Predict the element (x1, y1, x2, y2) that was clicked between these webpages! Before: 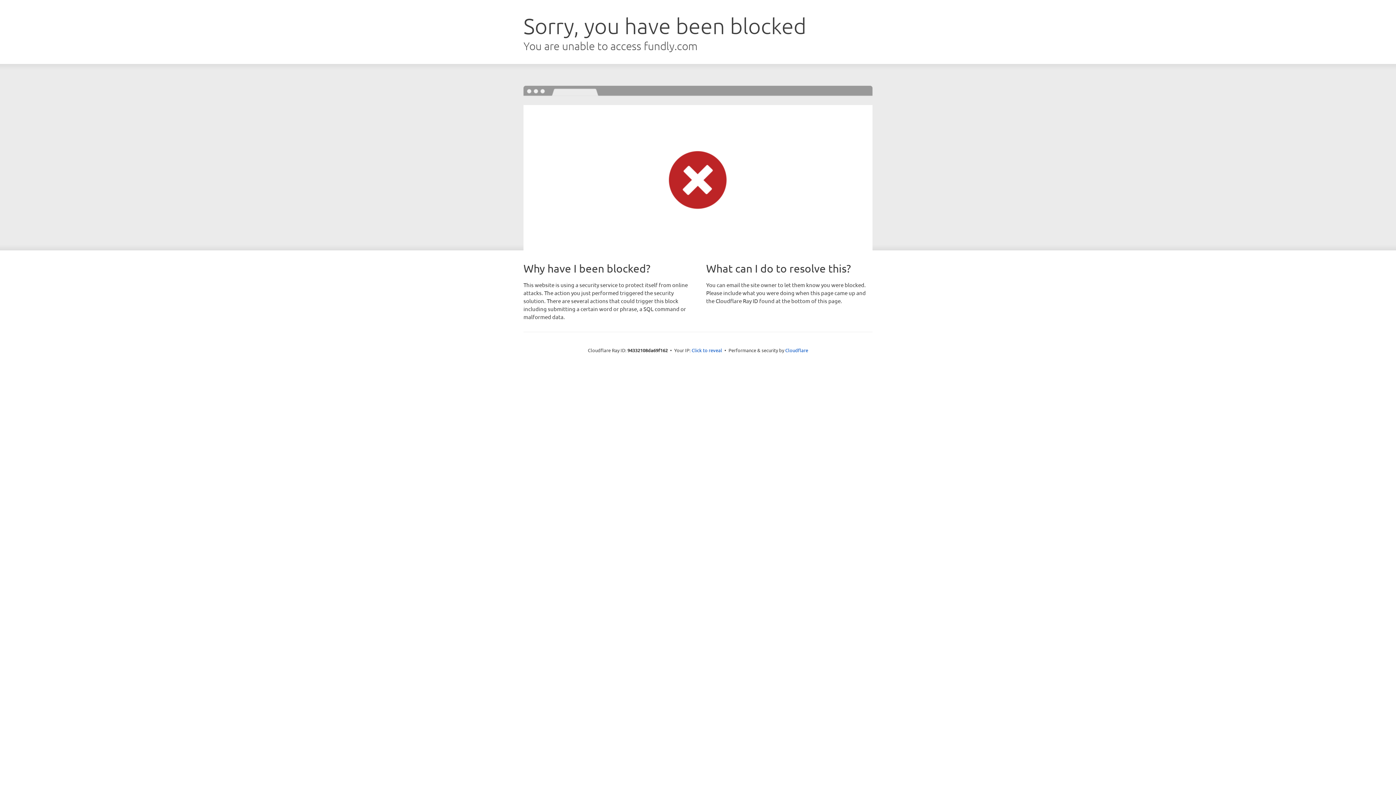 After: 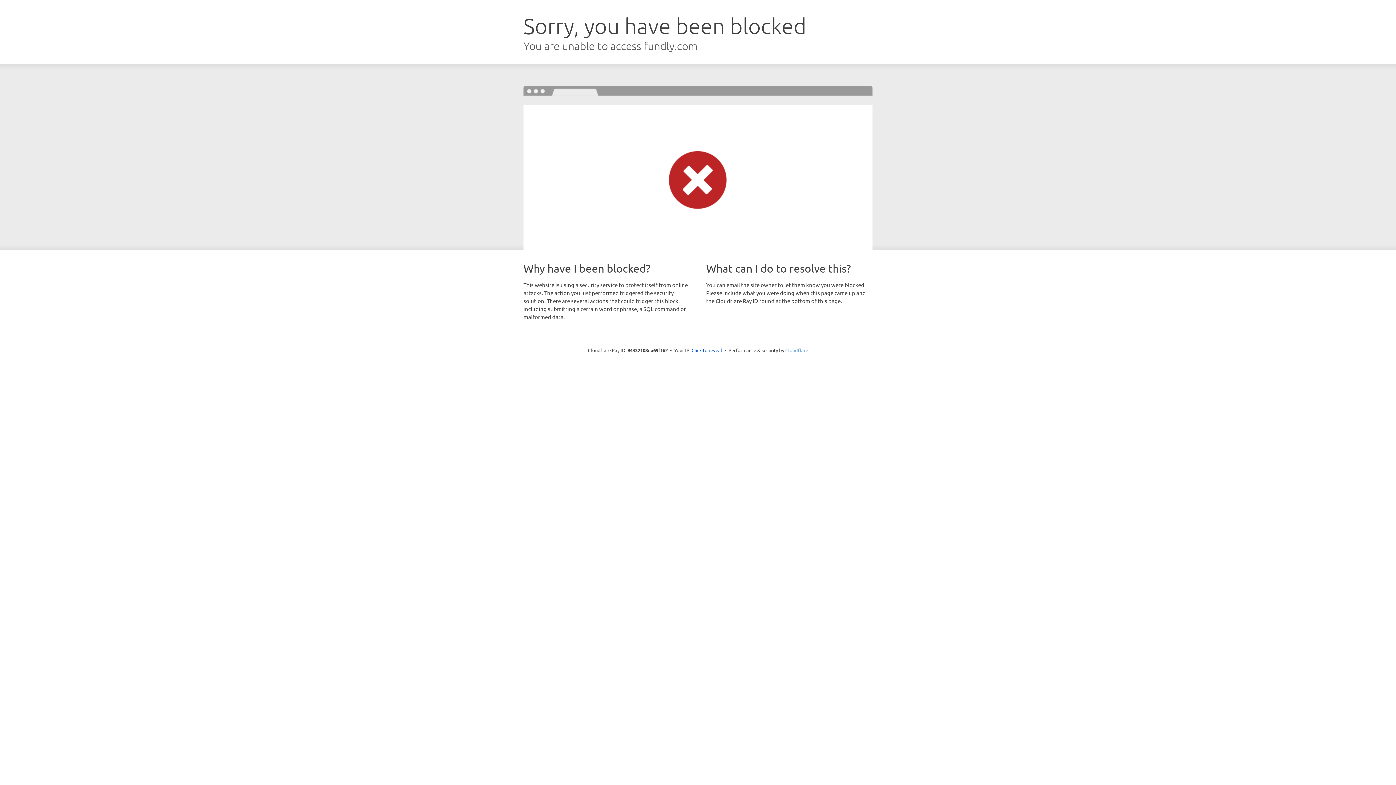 Action: label: Cloudflare bbox: (785, 347, 808, 353)